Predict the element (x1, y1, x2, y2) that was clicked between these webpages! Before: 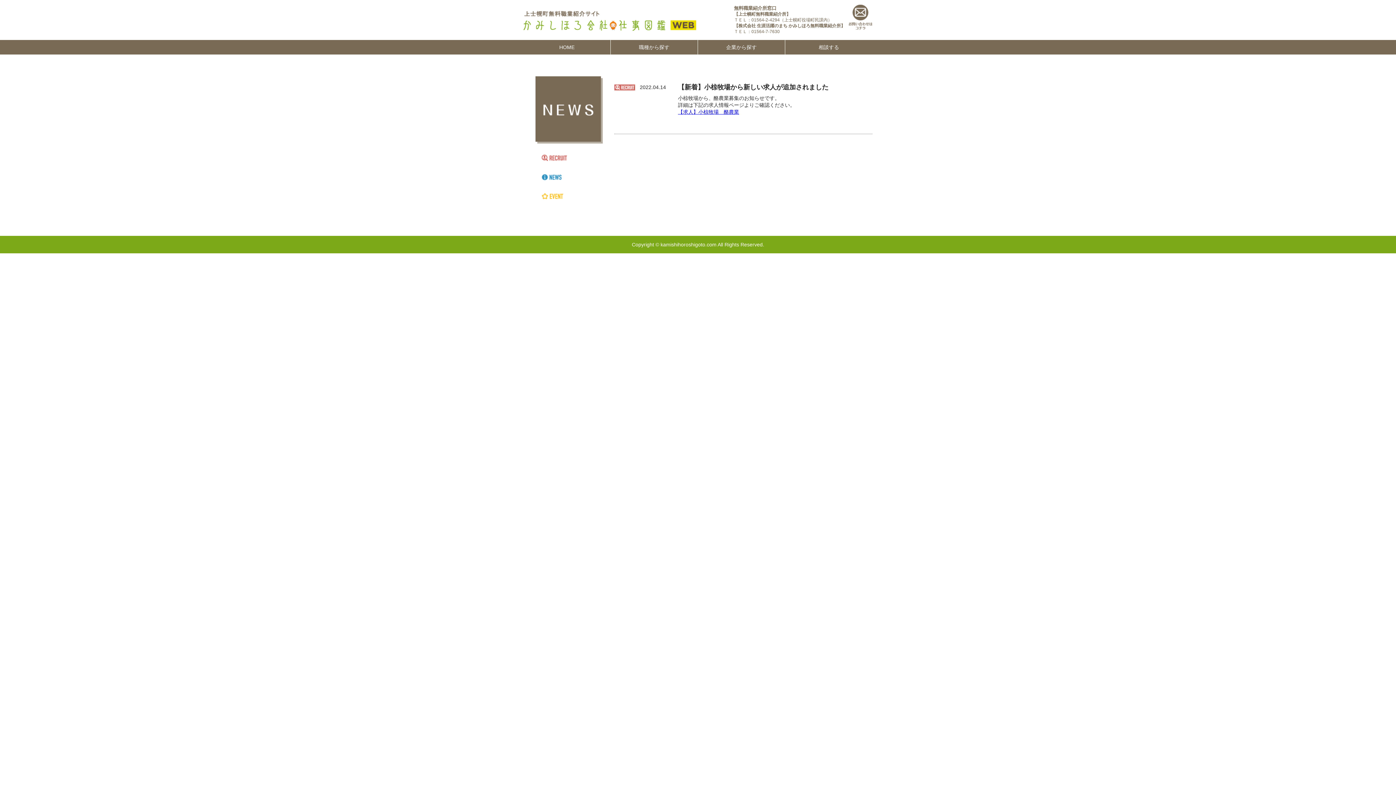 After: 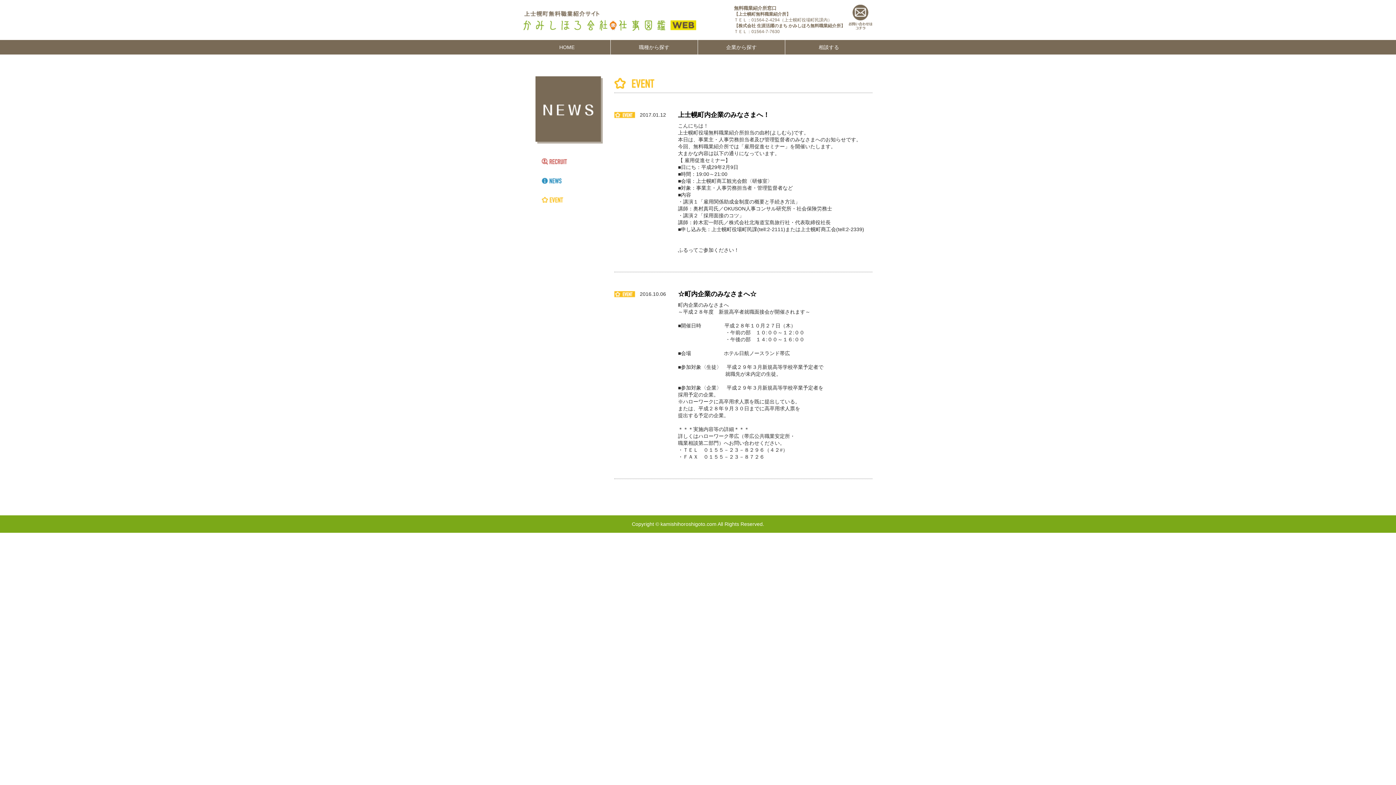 Action: bbox: (541, 191, 570, 201) label: EVENT